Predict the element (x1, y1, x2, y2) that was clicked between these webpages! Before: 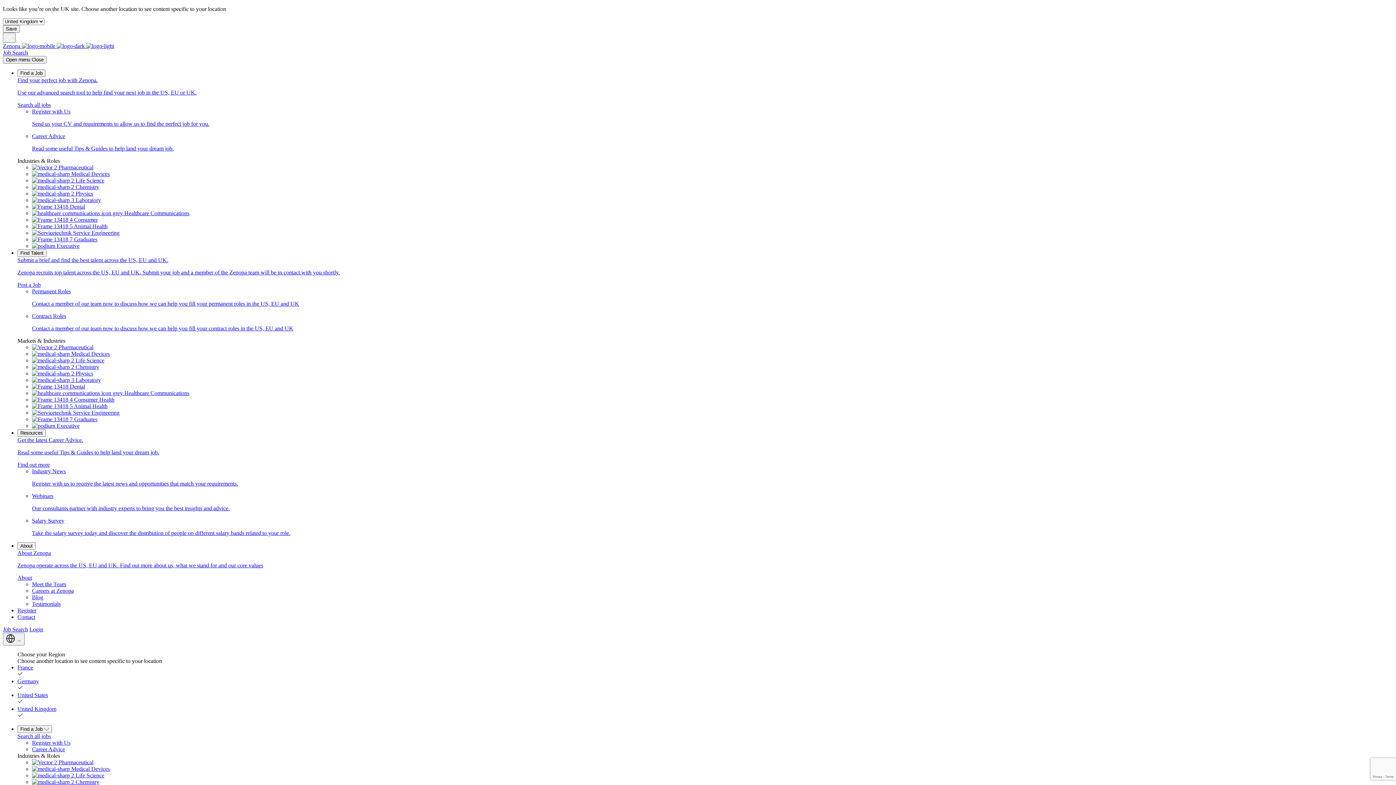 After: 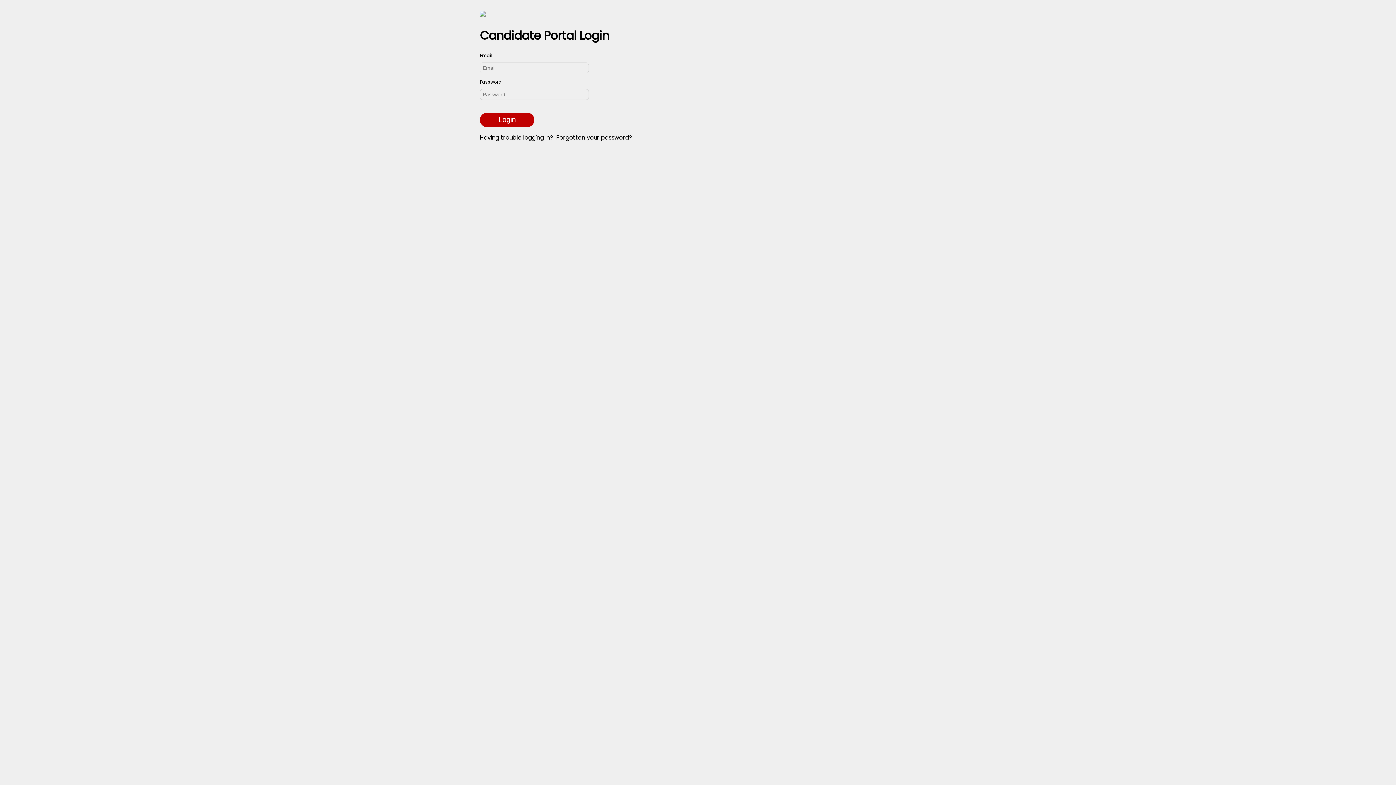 Action: label: Login bbox: (29, 626, 43, 632)